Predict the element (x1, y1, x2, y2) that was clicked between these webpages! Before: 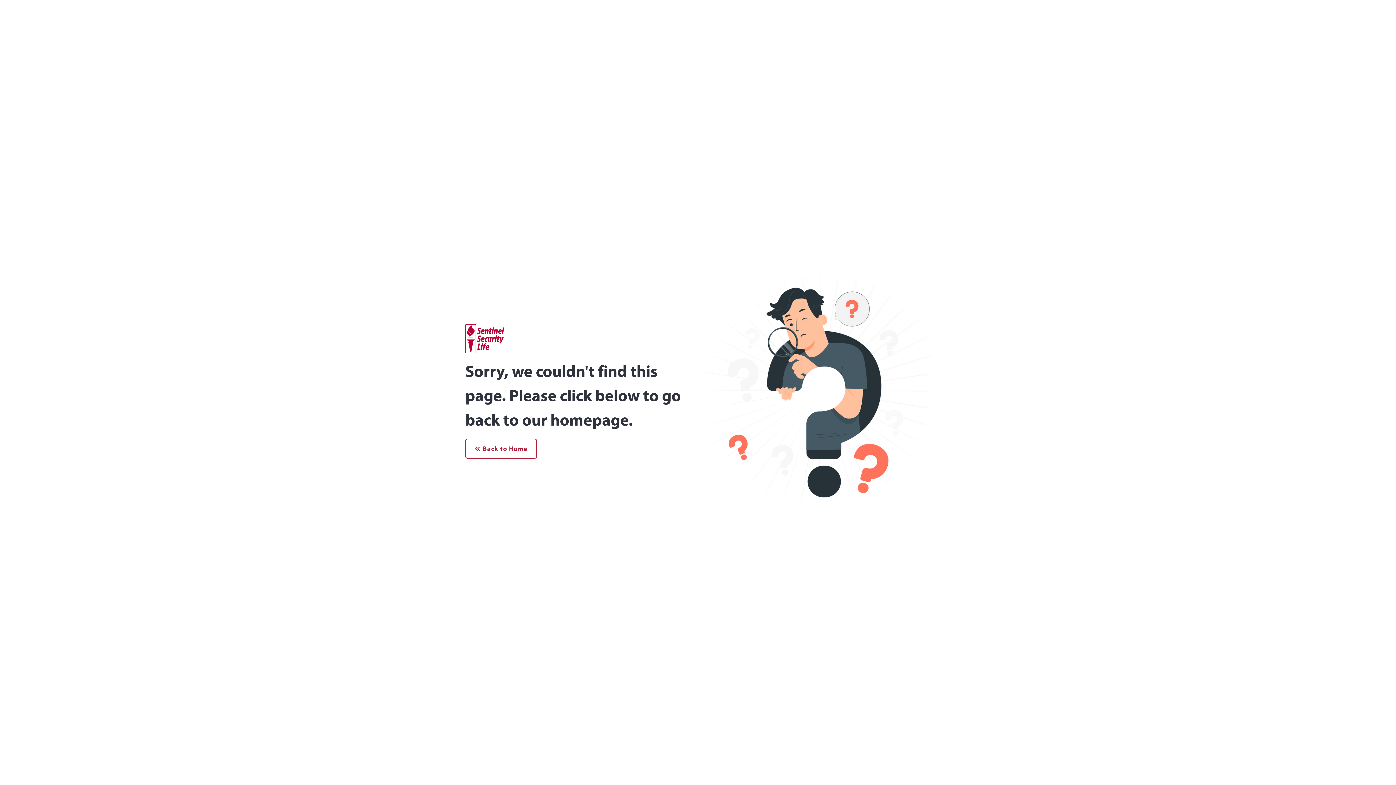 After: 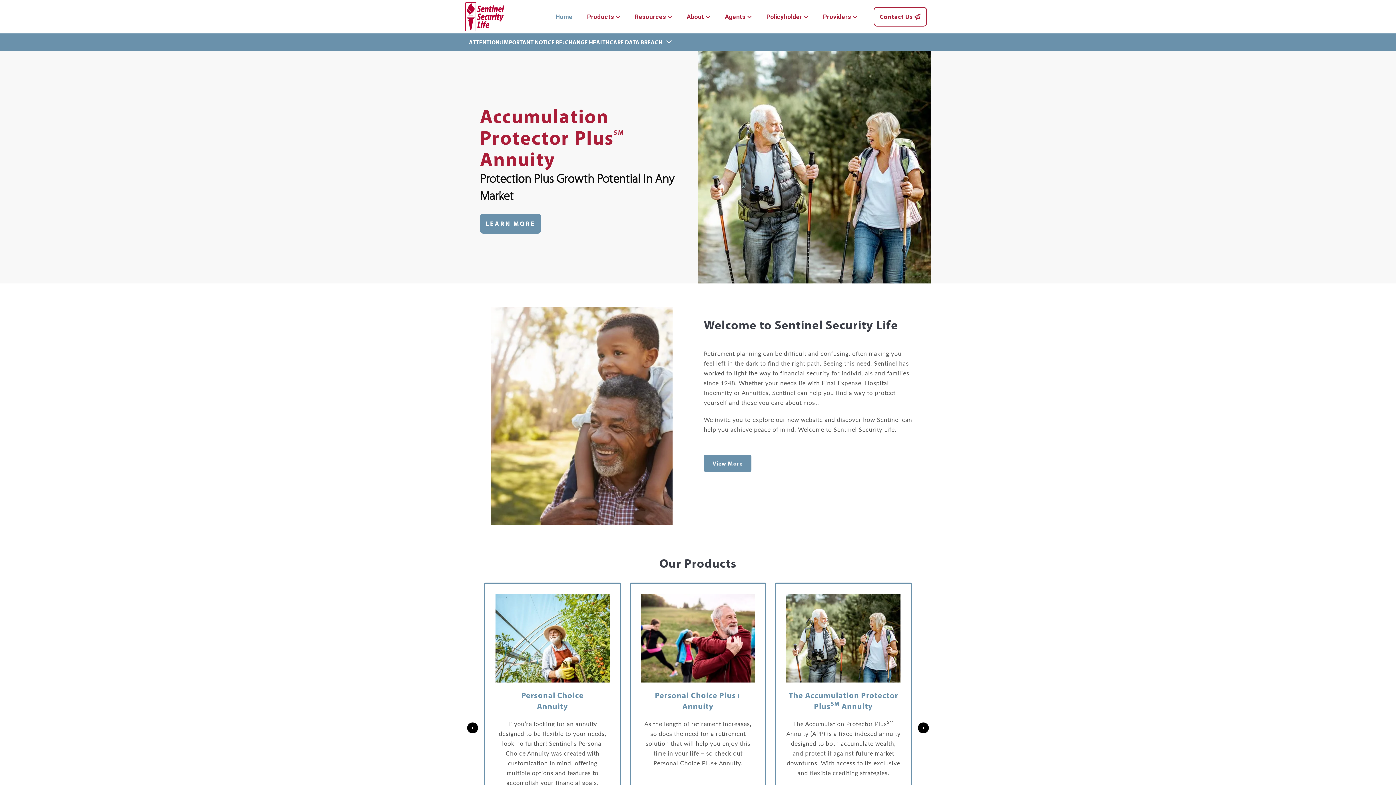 Action: bbox: (465, 438, 537, 458) label:  Back to Home